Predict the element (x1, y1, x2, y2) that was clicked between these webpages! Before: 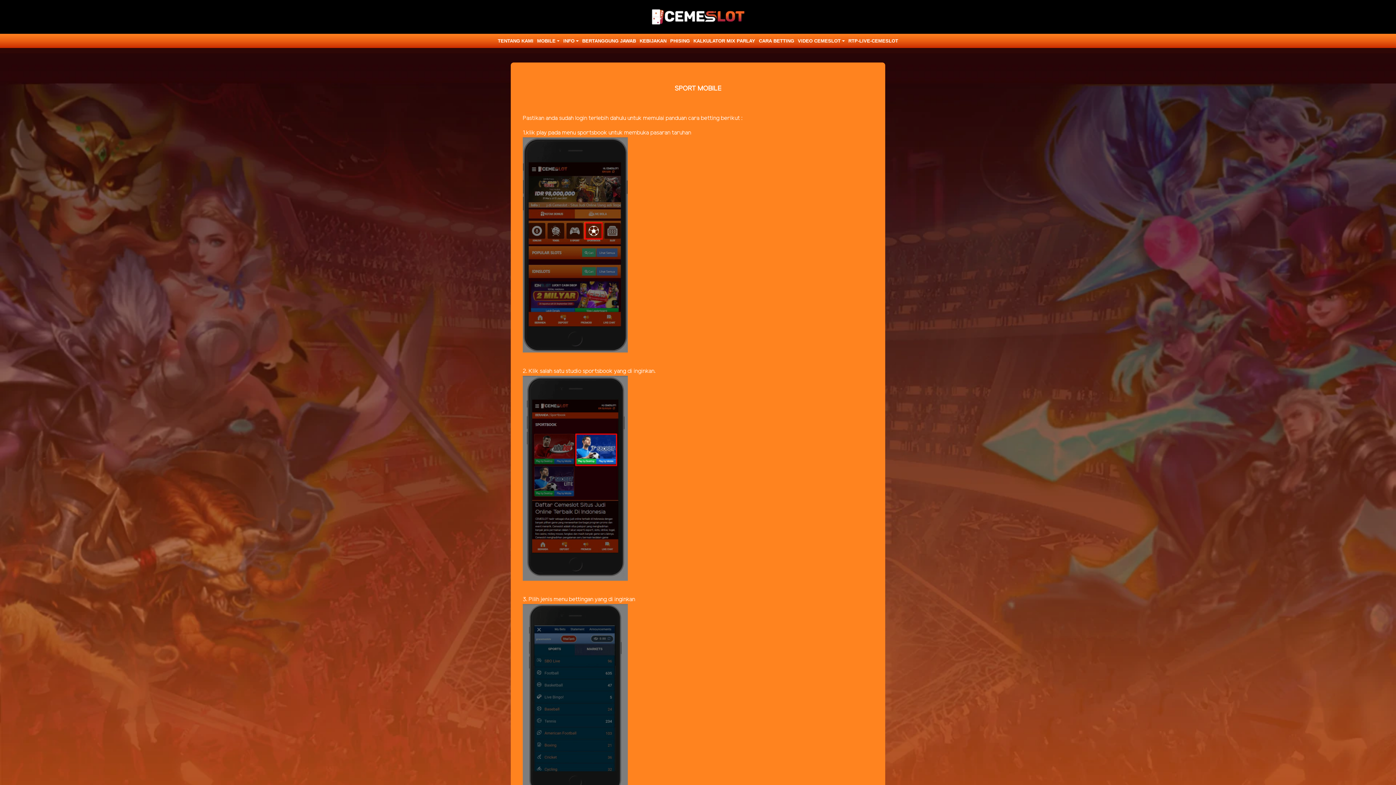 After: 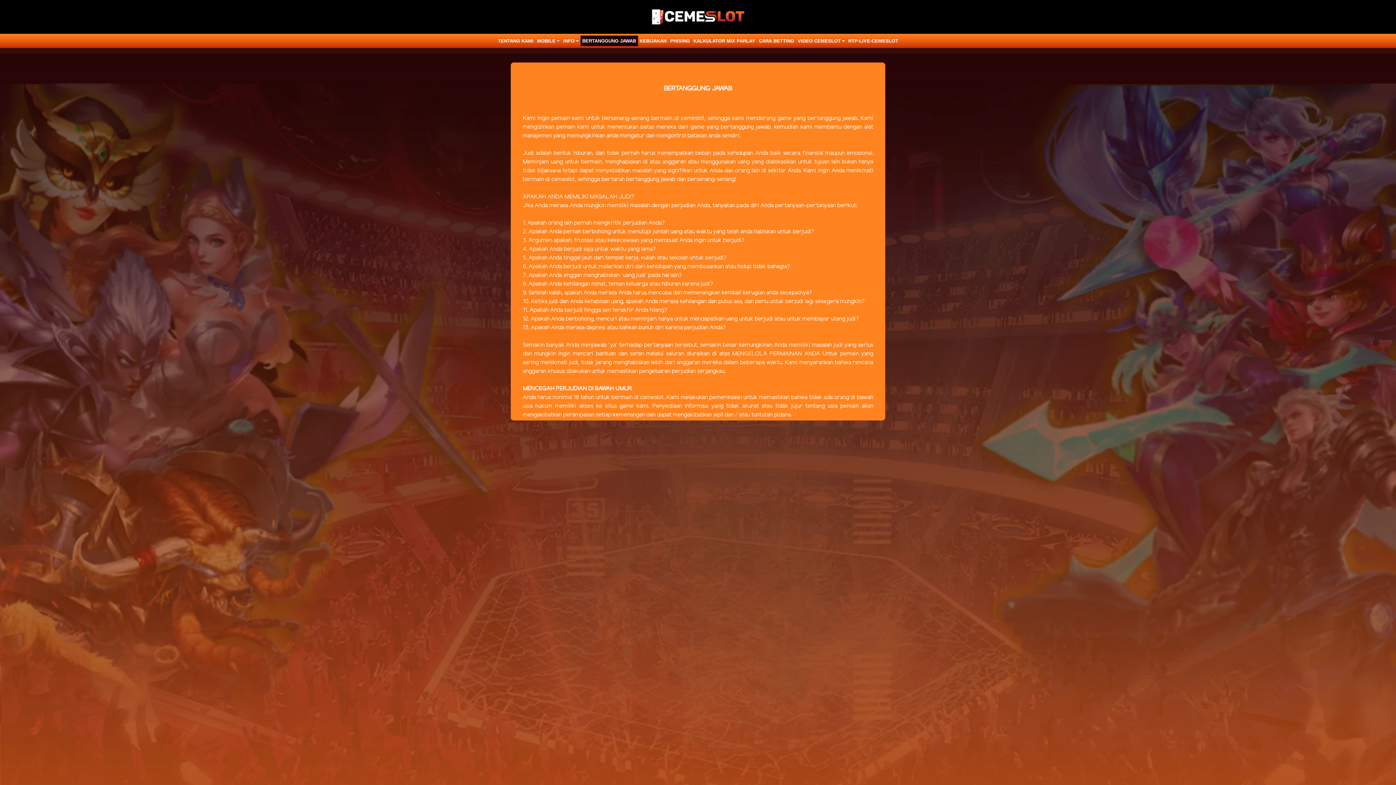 Action: bbox: (580, 35, 638, 46) label: BERTANGGUNG JAWAB